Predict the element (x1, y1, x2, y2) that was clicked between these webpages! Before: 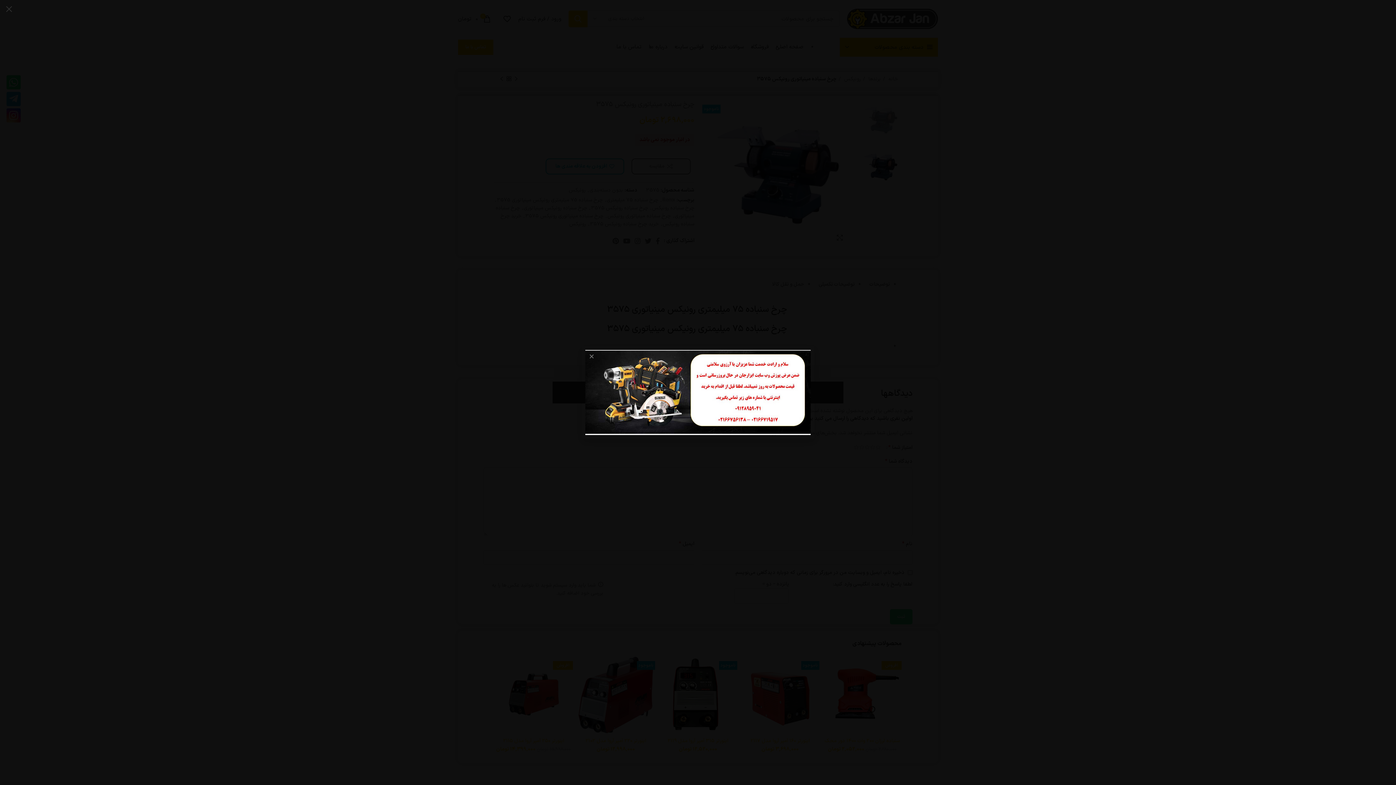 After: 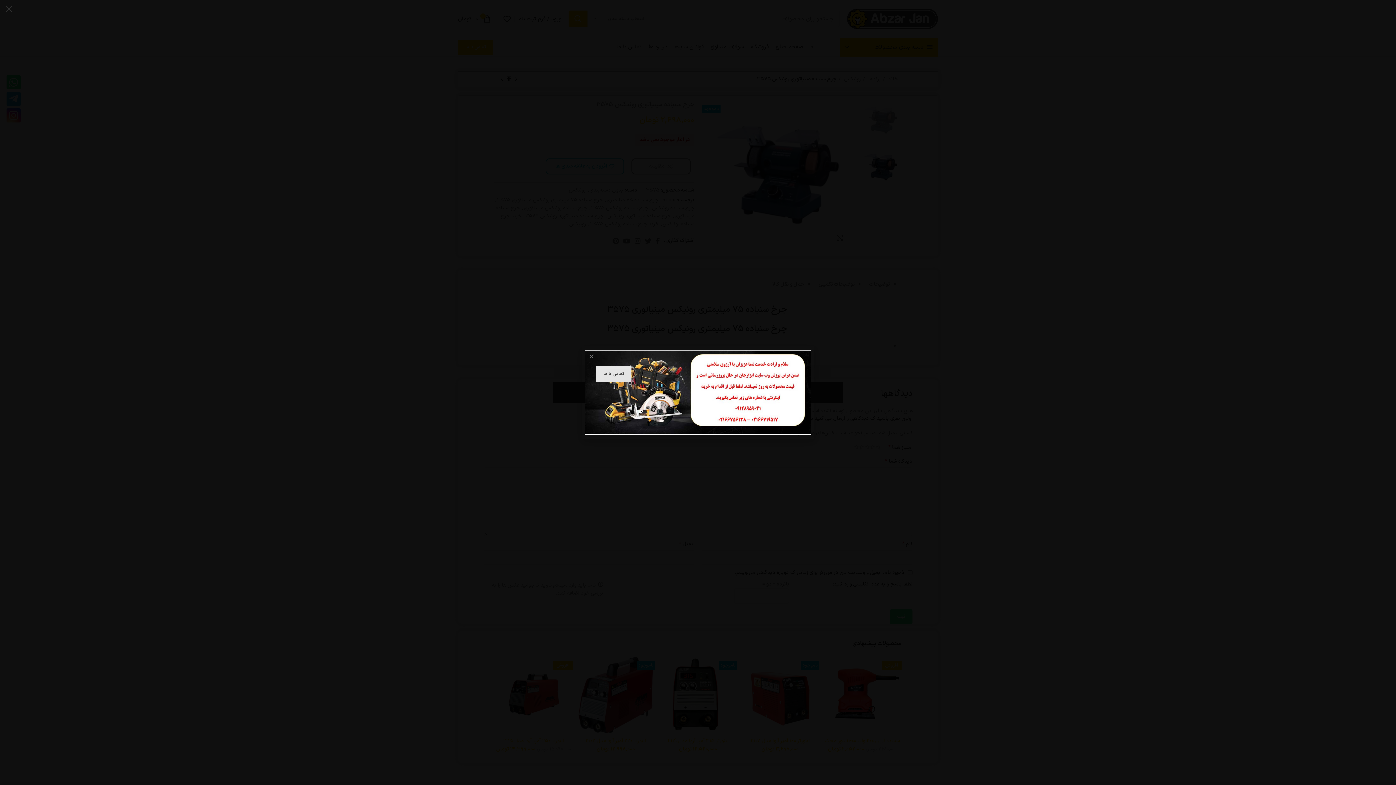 Action: label: تماس با ما bbox: (596, 372, 631, 387)